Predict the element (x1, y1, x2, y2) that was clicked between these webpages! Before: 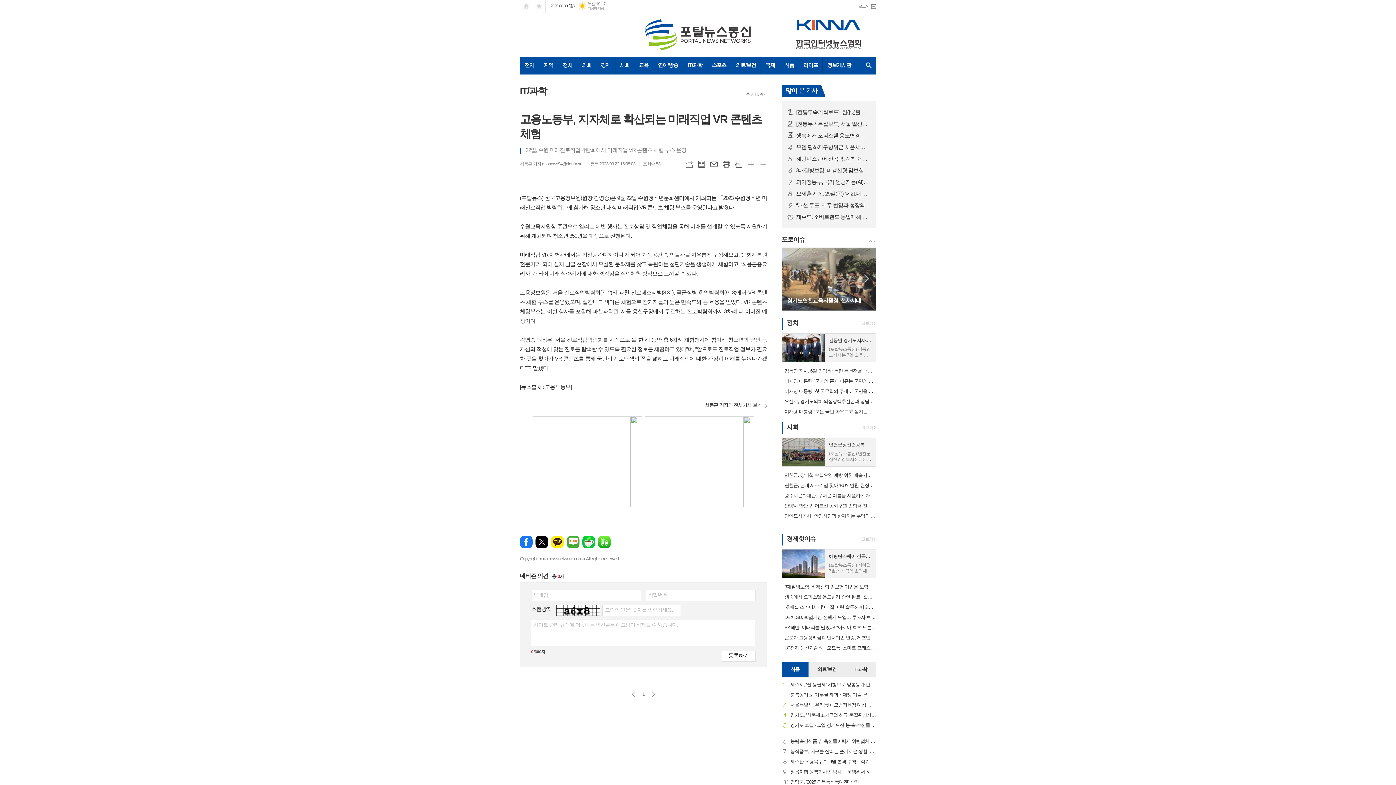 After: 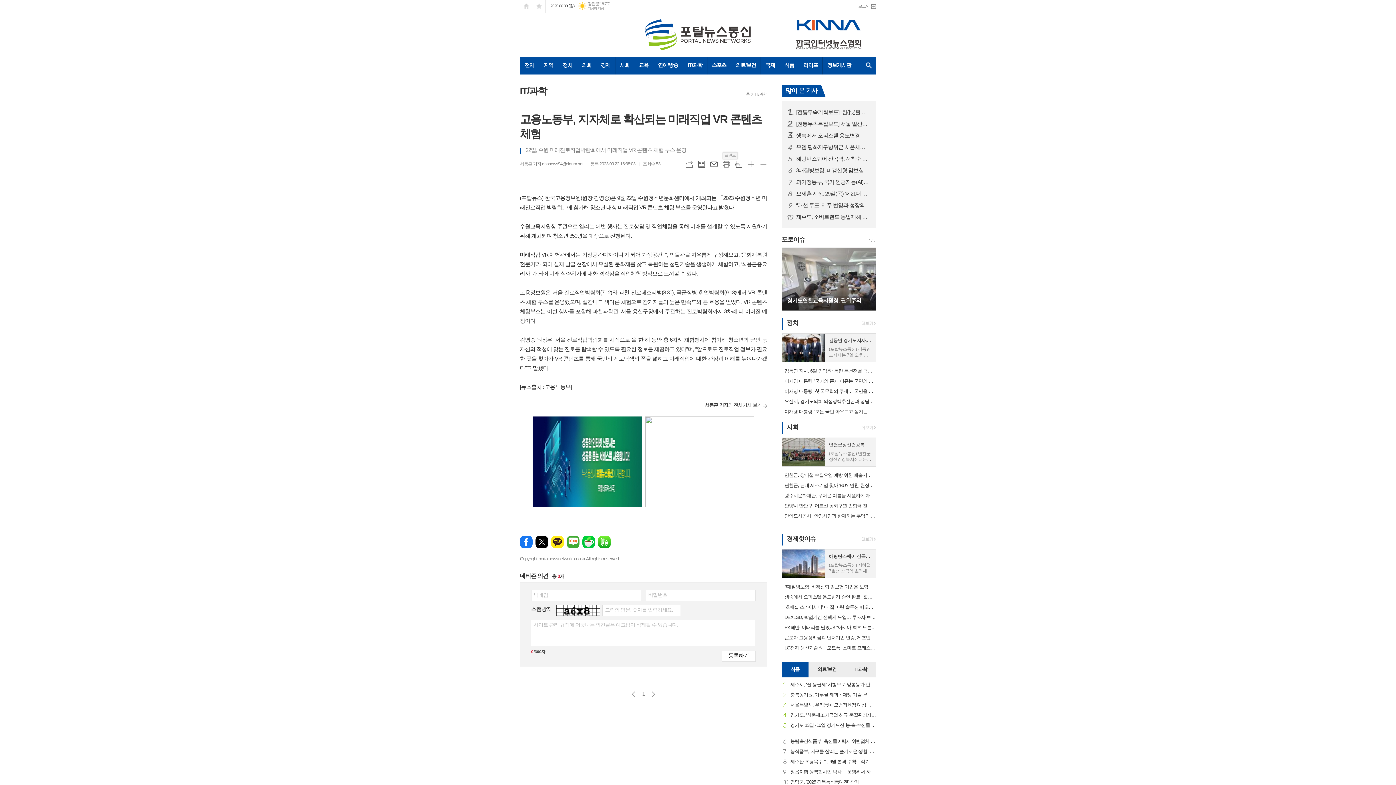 Action: bbox: (722, 160, 730, 168) label: 프린트